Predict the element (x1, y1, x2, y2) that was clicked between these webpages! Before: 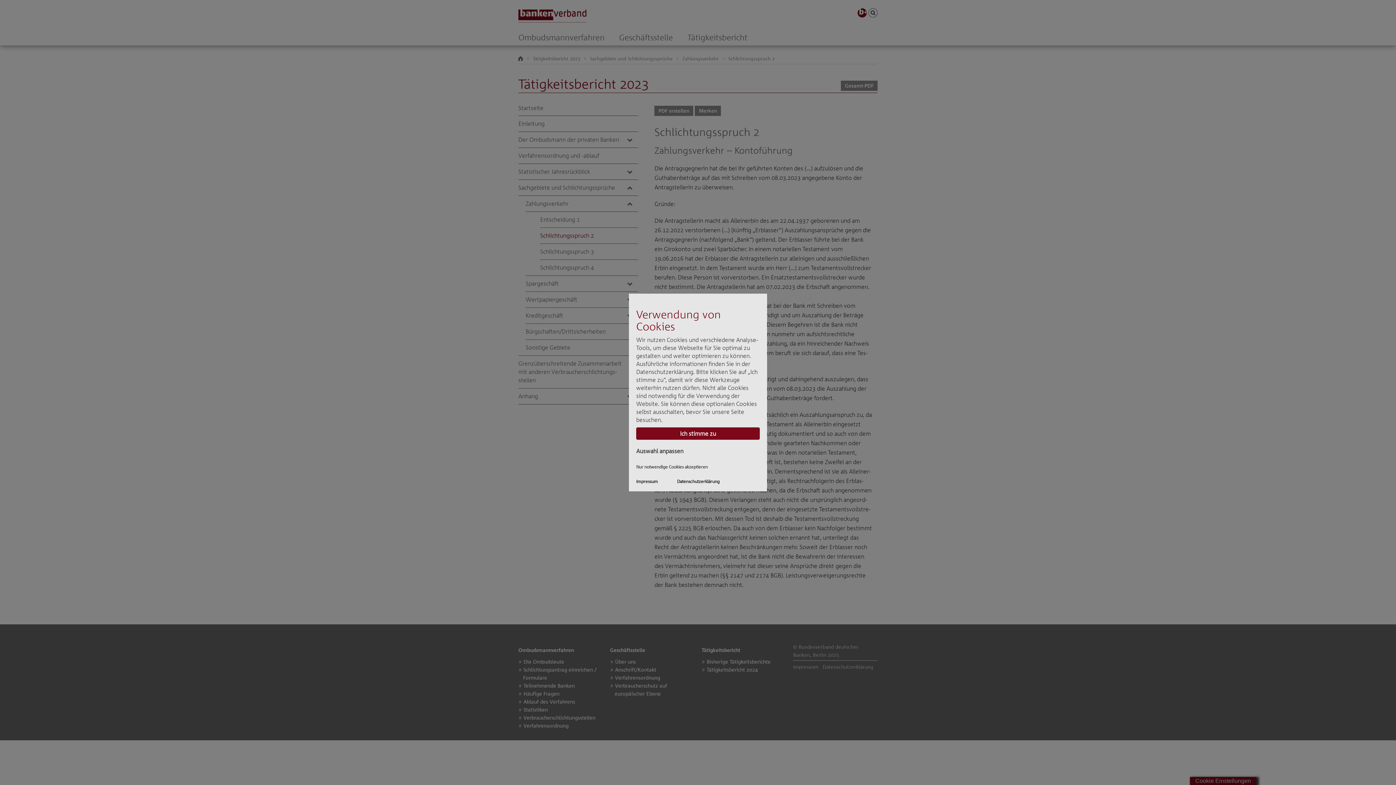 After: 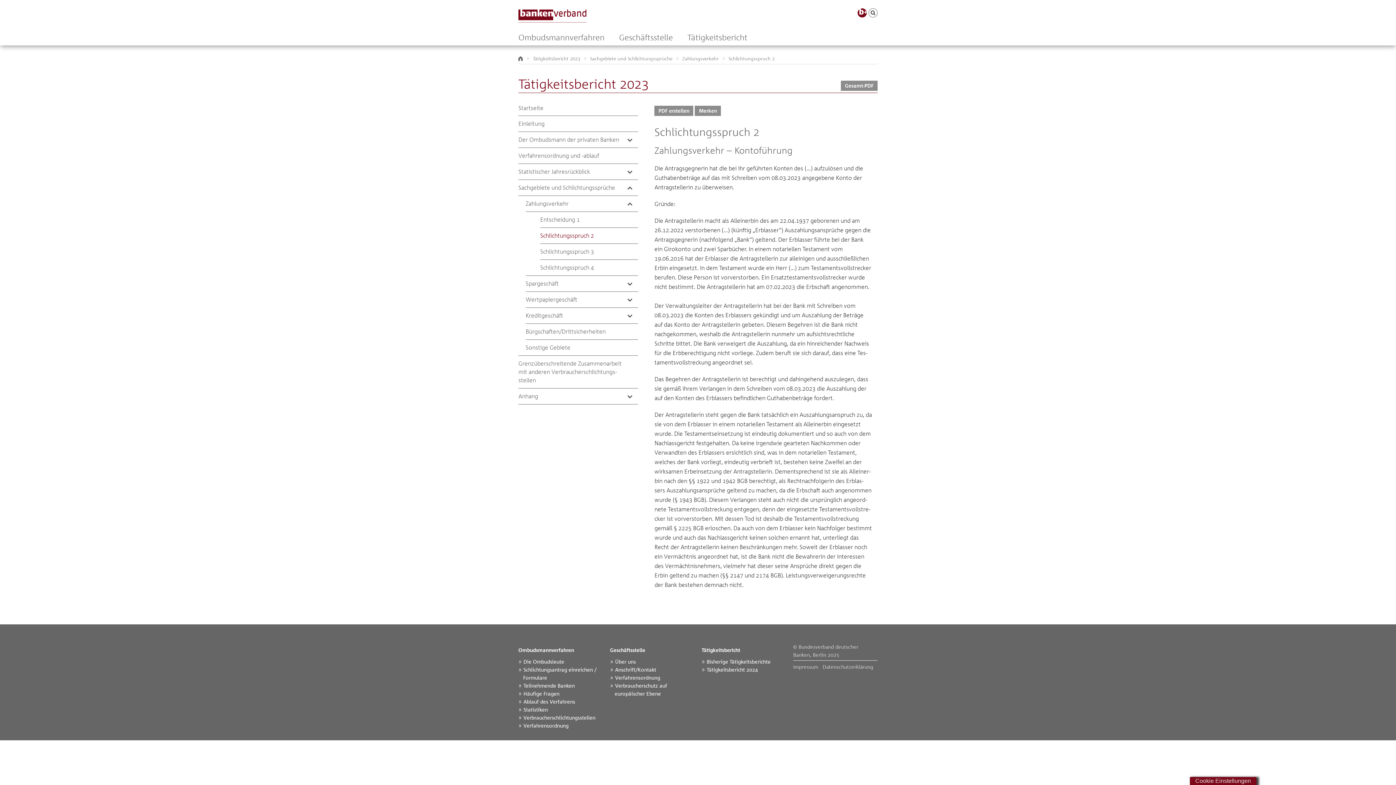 Action: bbox: (636, 427, 760, 440) label: Ich stimme zu